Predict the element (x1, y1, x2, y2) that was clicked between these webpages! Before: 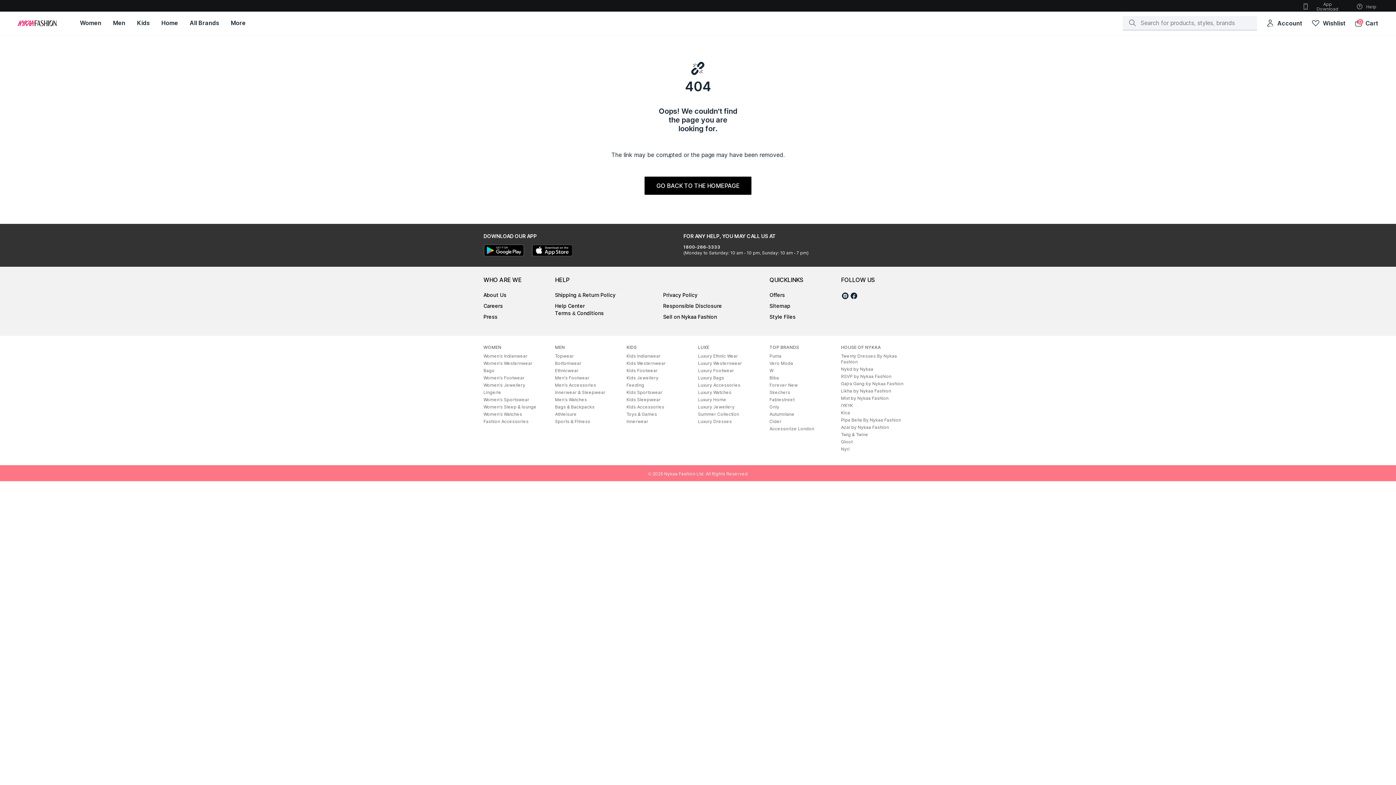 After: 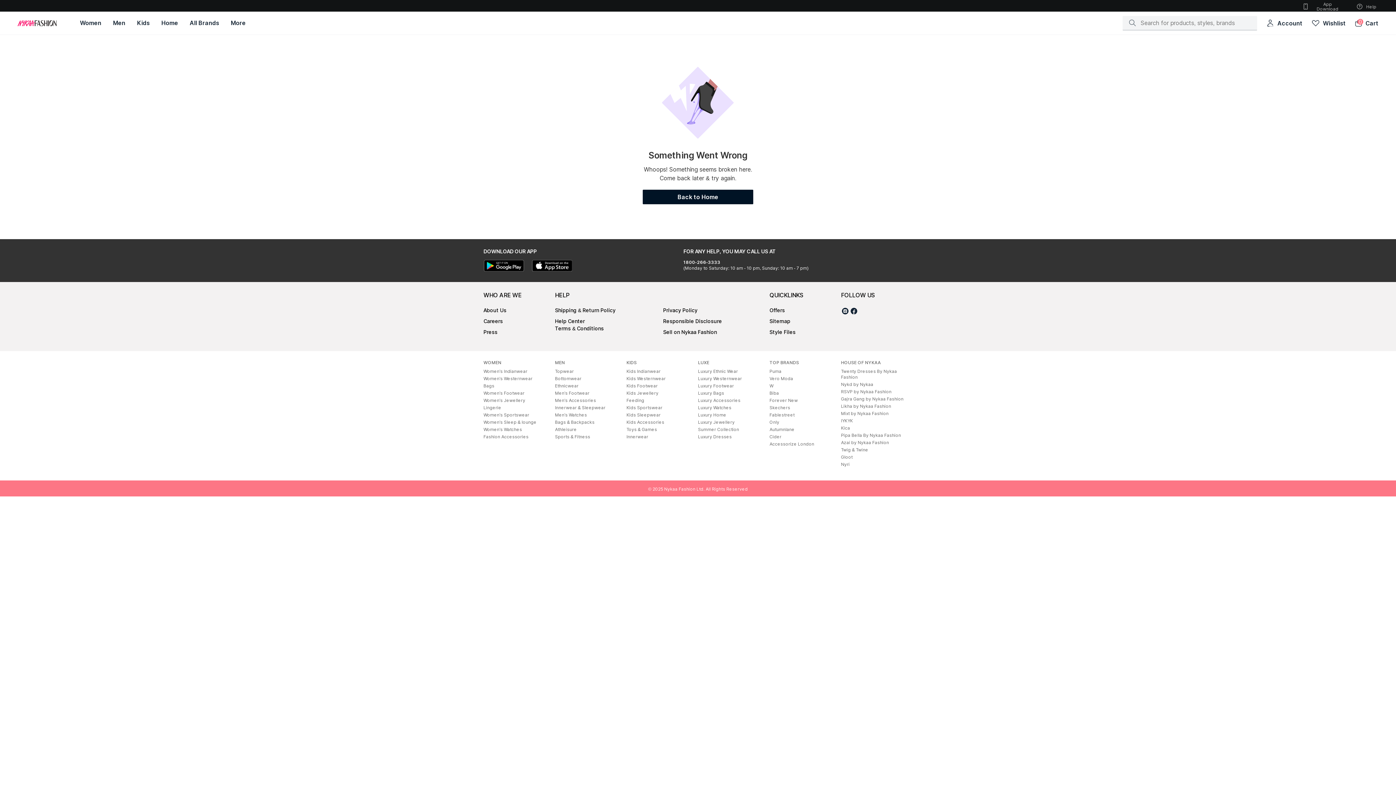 Action: label: Only bbox: (769, 404, 779, 409)